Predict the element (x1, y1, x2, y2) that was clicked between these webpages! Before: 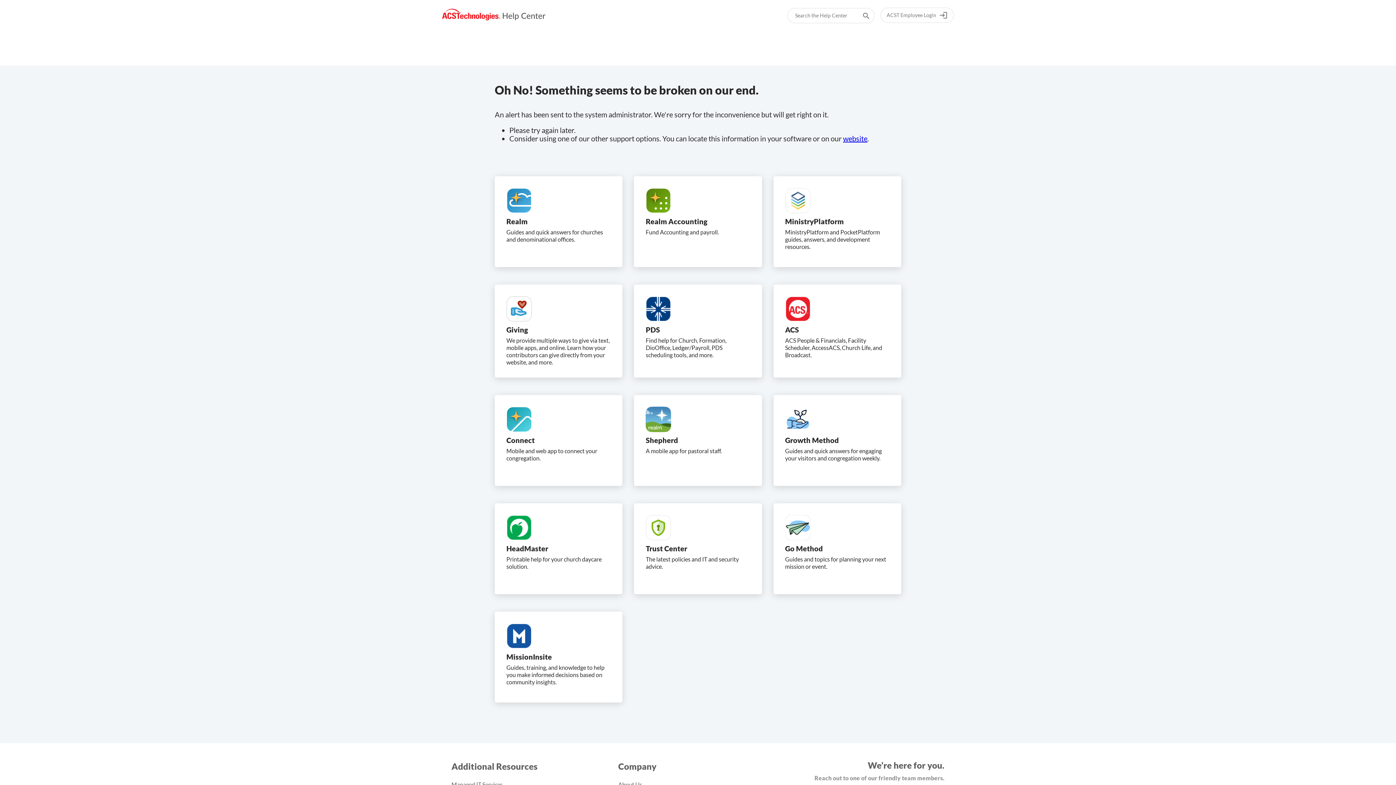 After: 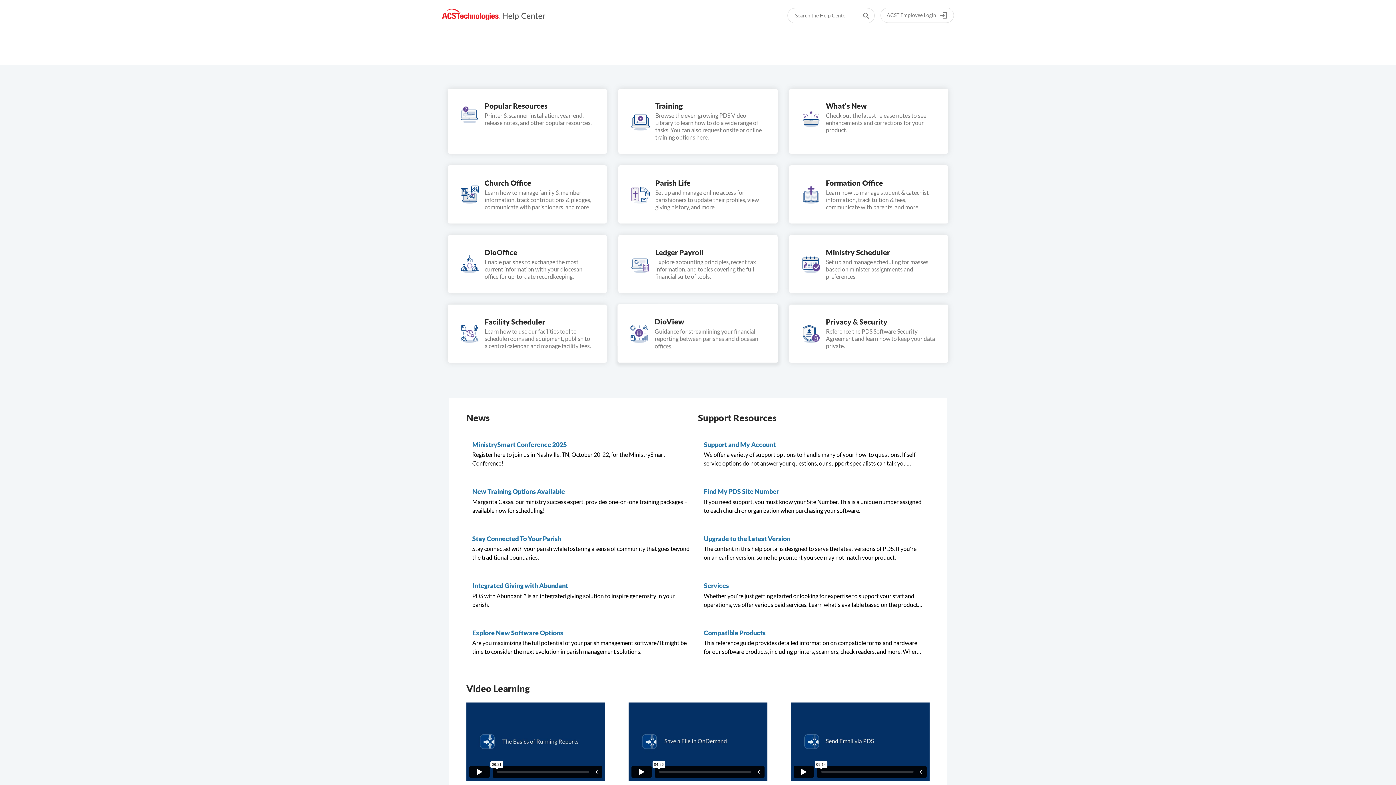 Action: bbox: (634, 284, 762, 377) label: PDS

Find help for Church, Formation, DioOffice, Ledger/Payroll, PDS scheduling tools, and more.